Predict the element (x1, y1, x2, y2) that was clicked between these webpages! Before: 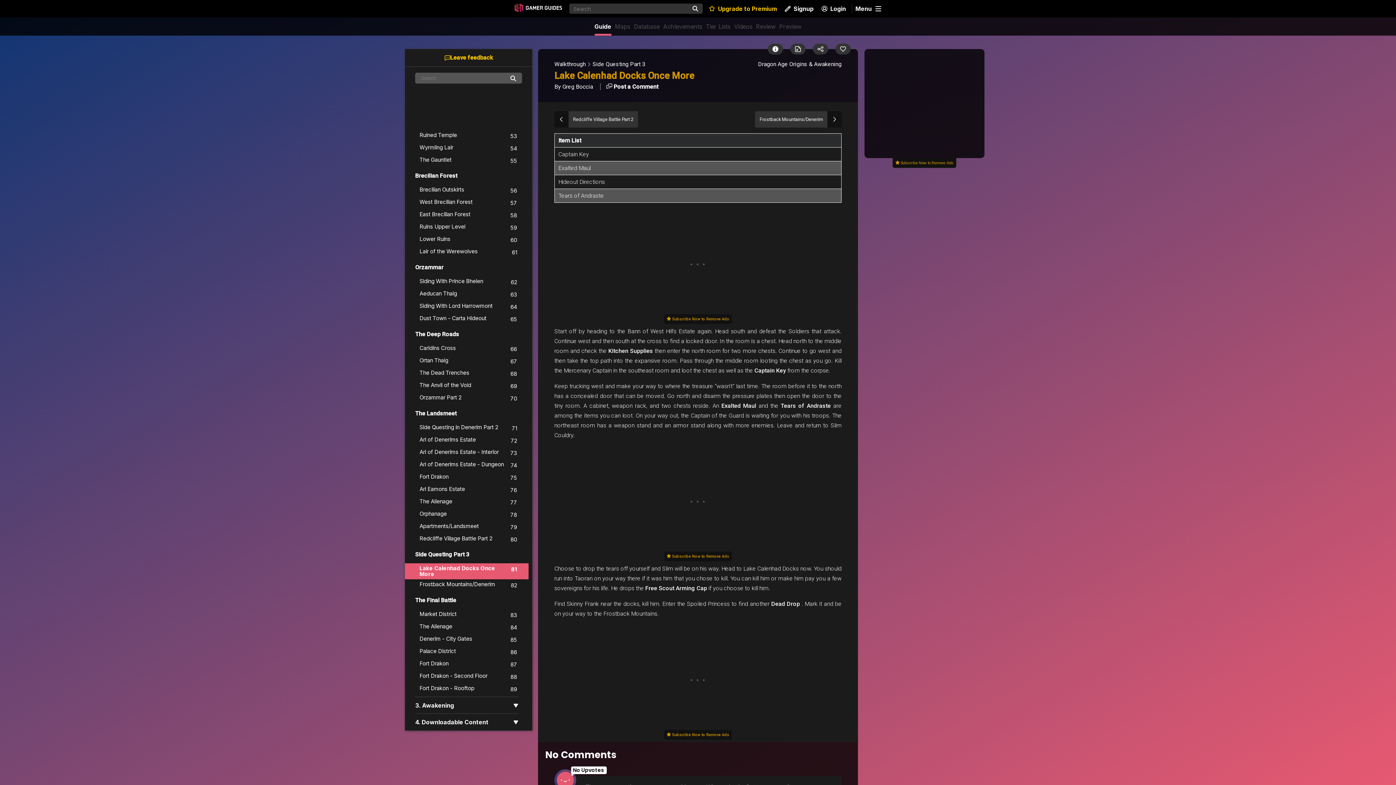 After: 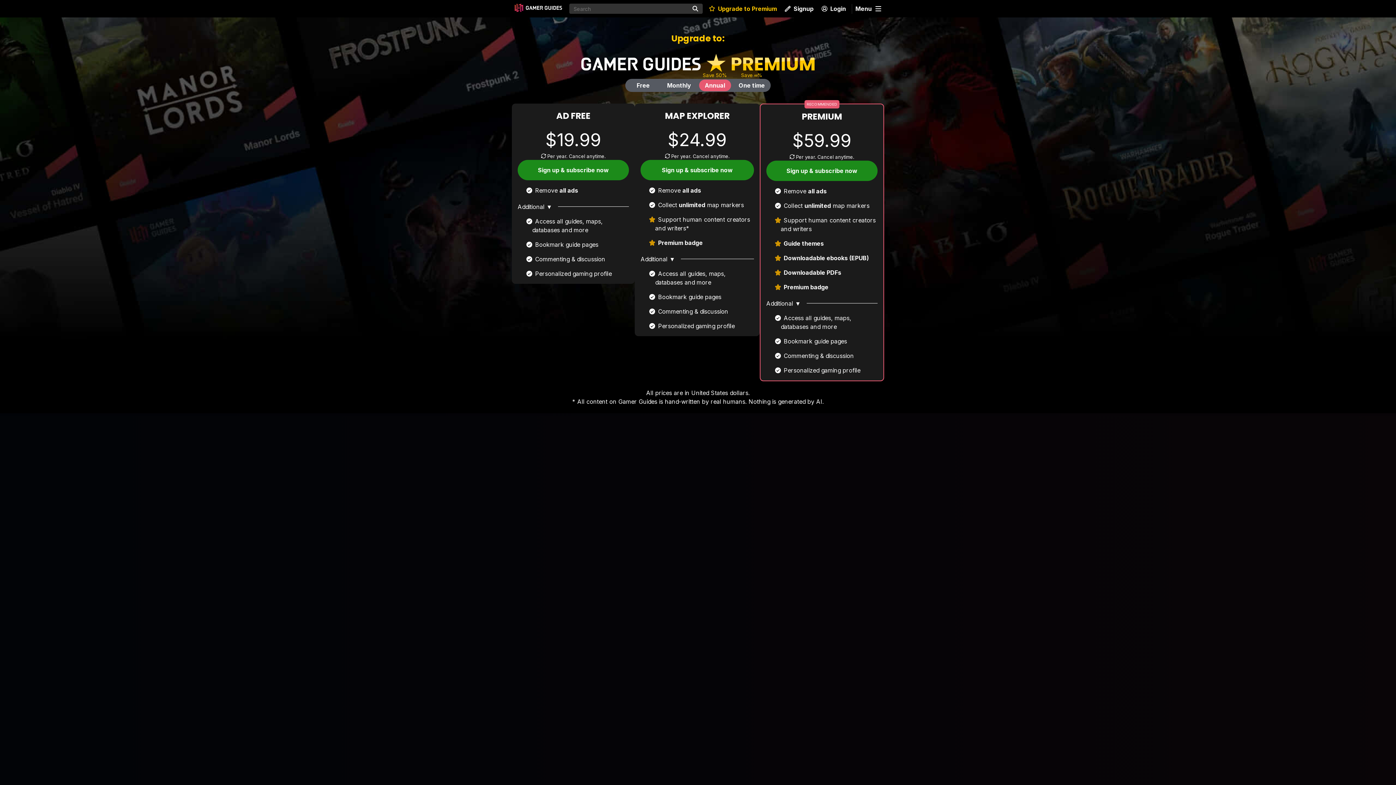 Action: bbox: (707, 0, 779, 17)